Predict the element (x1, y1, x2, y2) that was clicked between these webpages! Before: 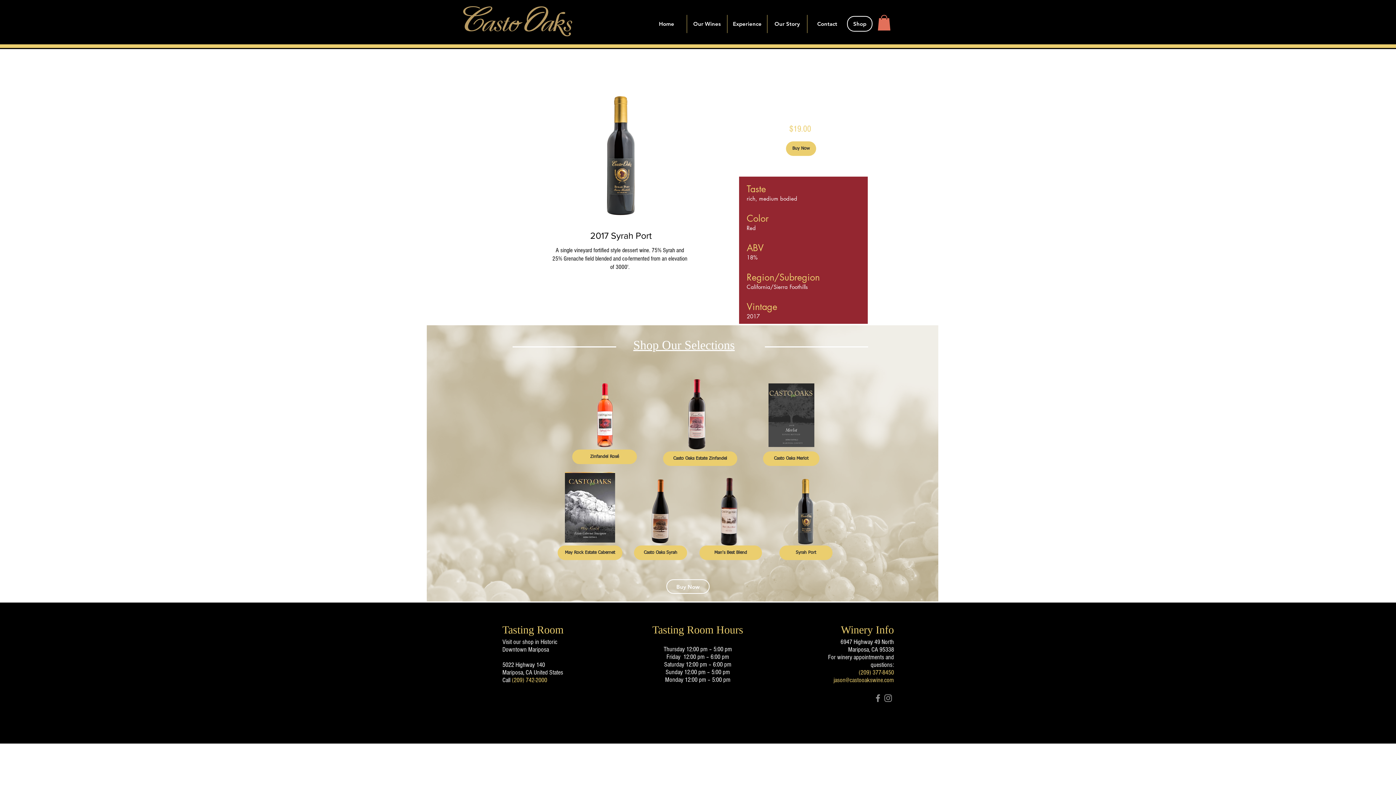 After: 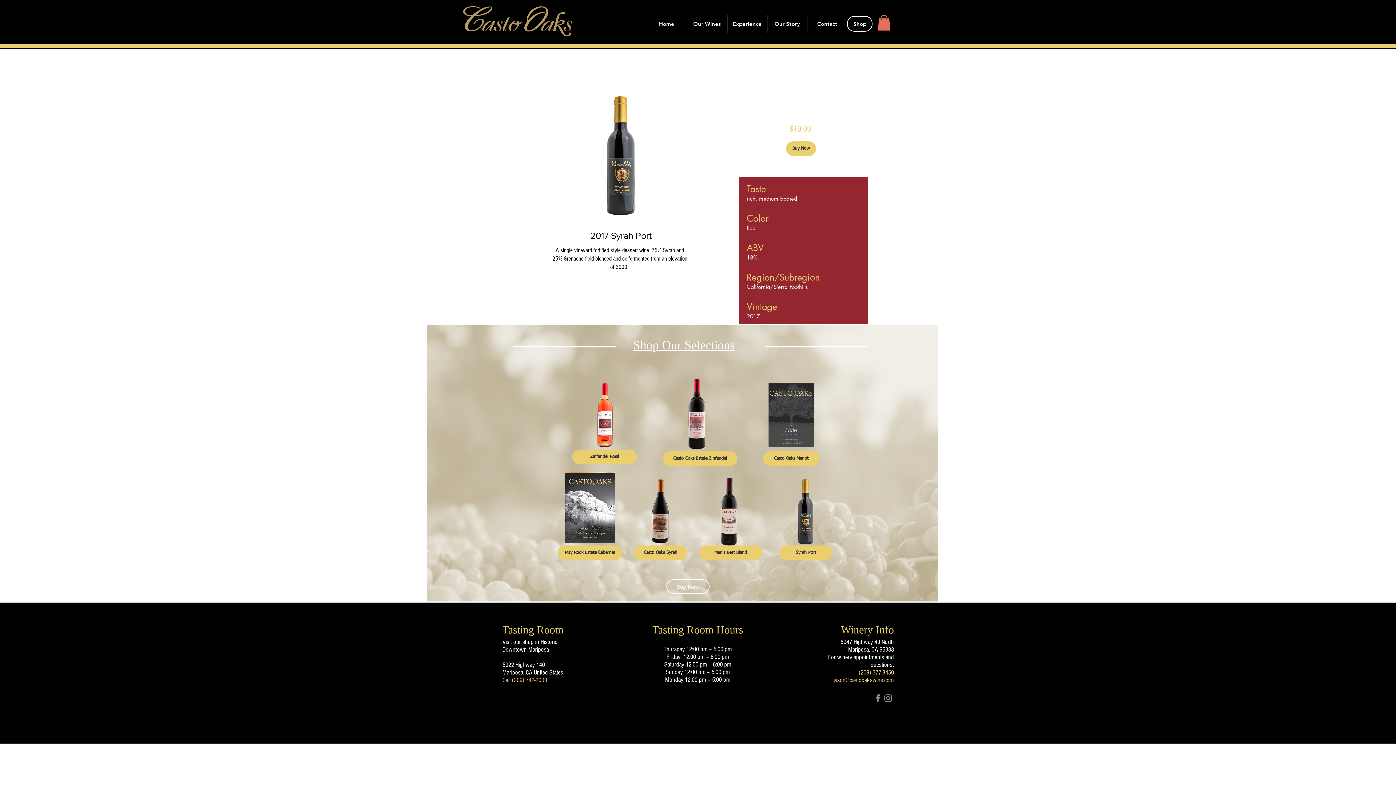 Action: bbox: (633, 338, 734, 352) label: Shop Our Selections